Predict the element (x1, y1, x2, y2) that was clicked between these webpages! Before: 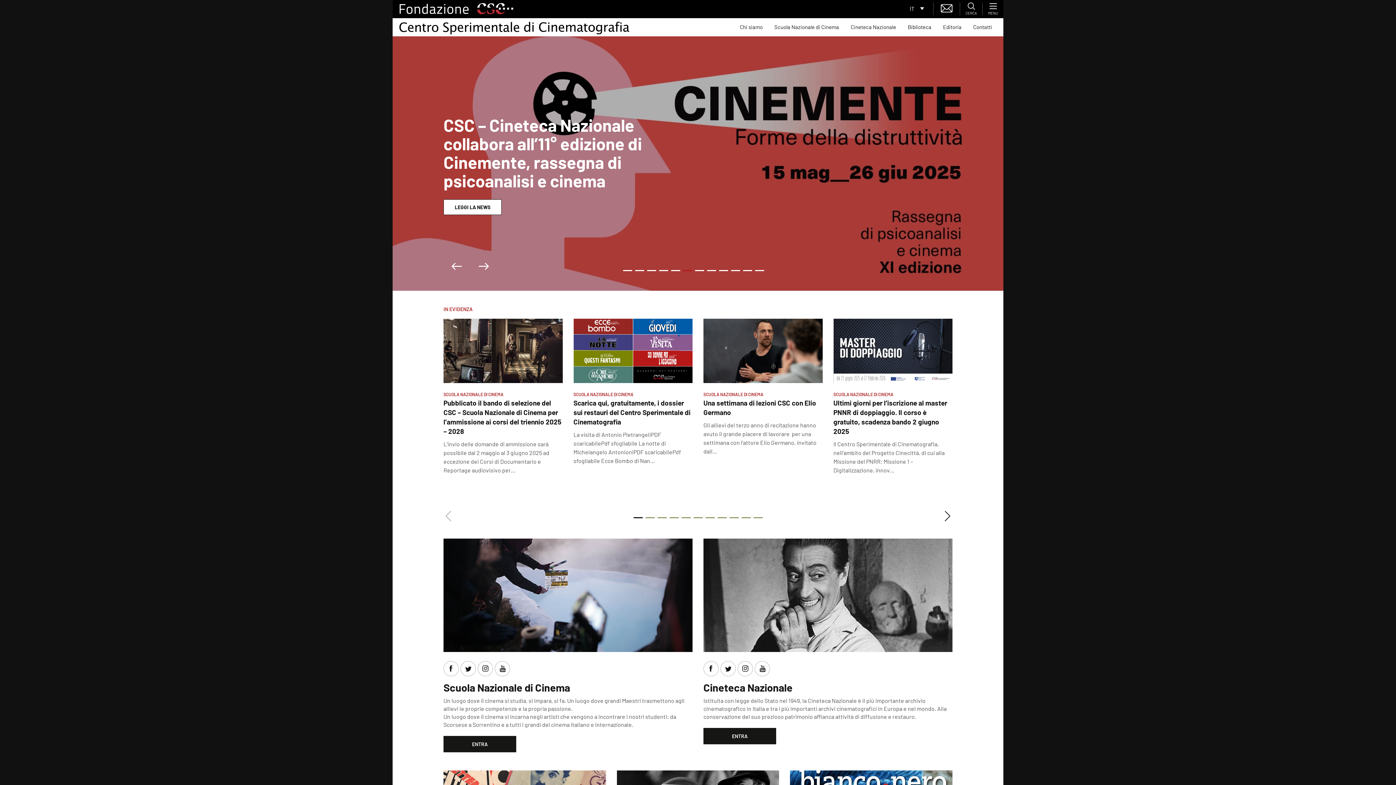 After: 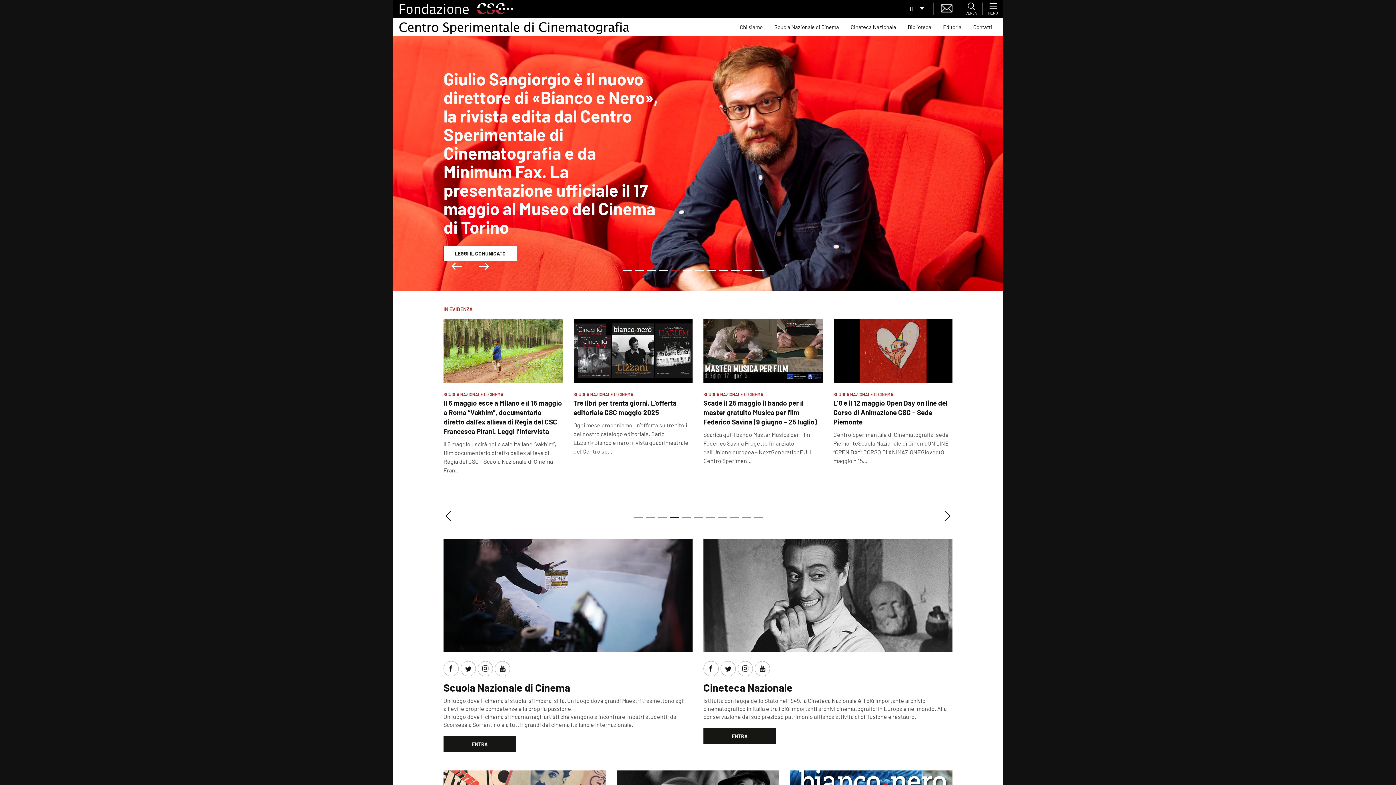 Action: label: Go to slide 4 bbox: (669, 517, 678, 518)